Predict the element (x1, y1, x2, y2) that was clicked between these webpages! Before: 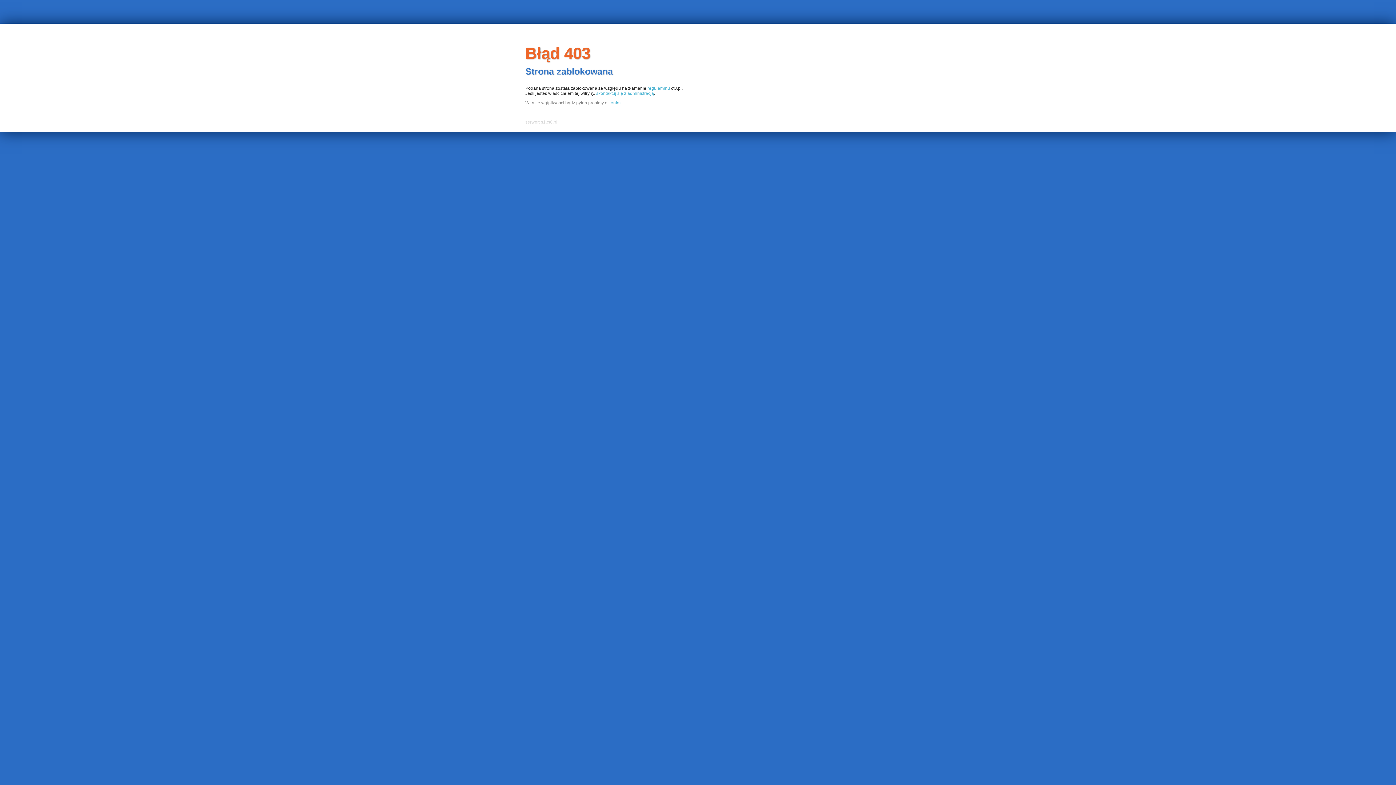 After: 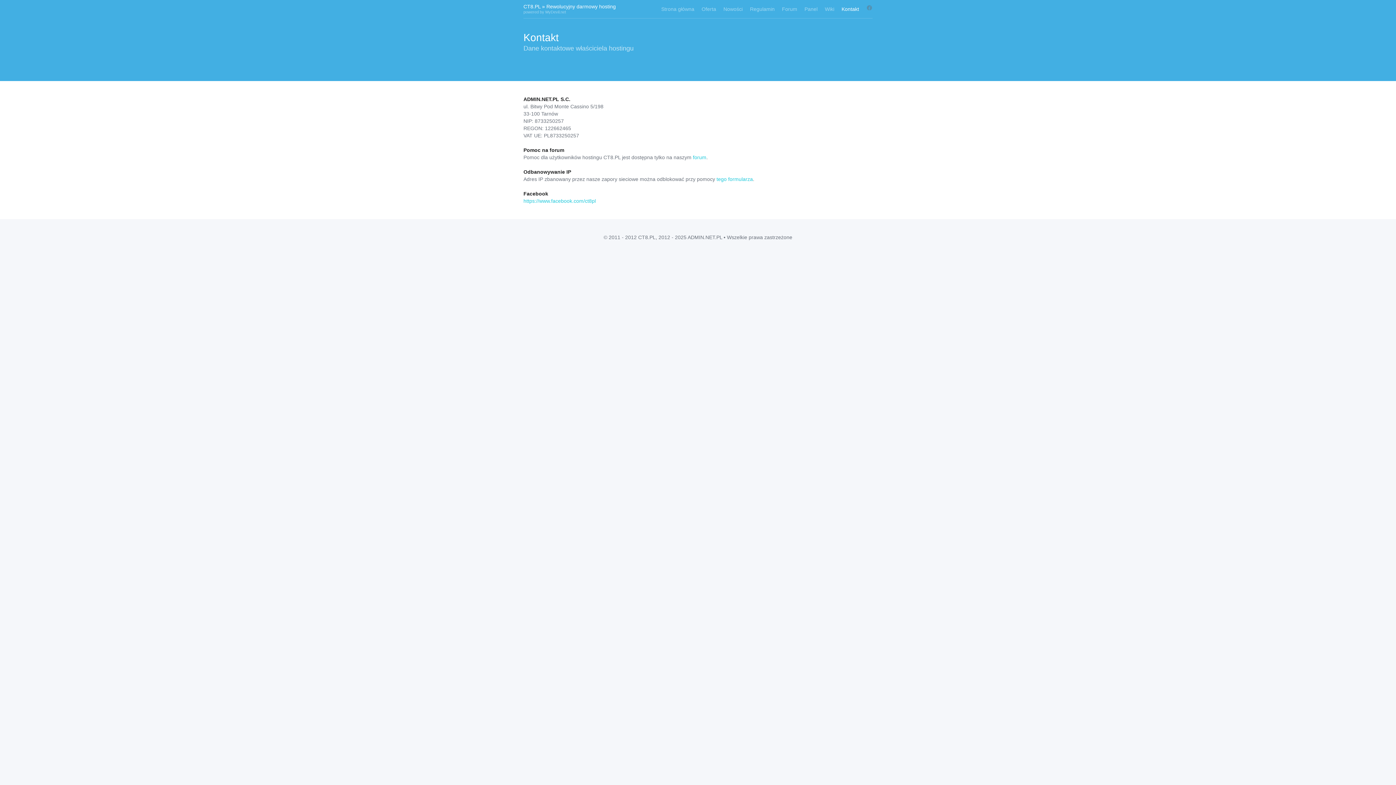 Action: label: skontaktuj się z administracją bbox: (596, 90, 654, 95)